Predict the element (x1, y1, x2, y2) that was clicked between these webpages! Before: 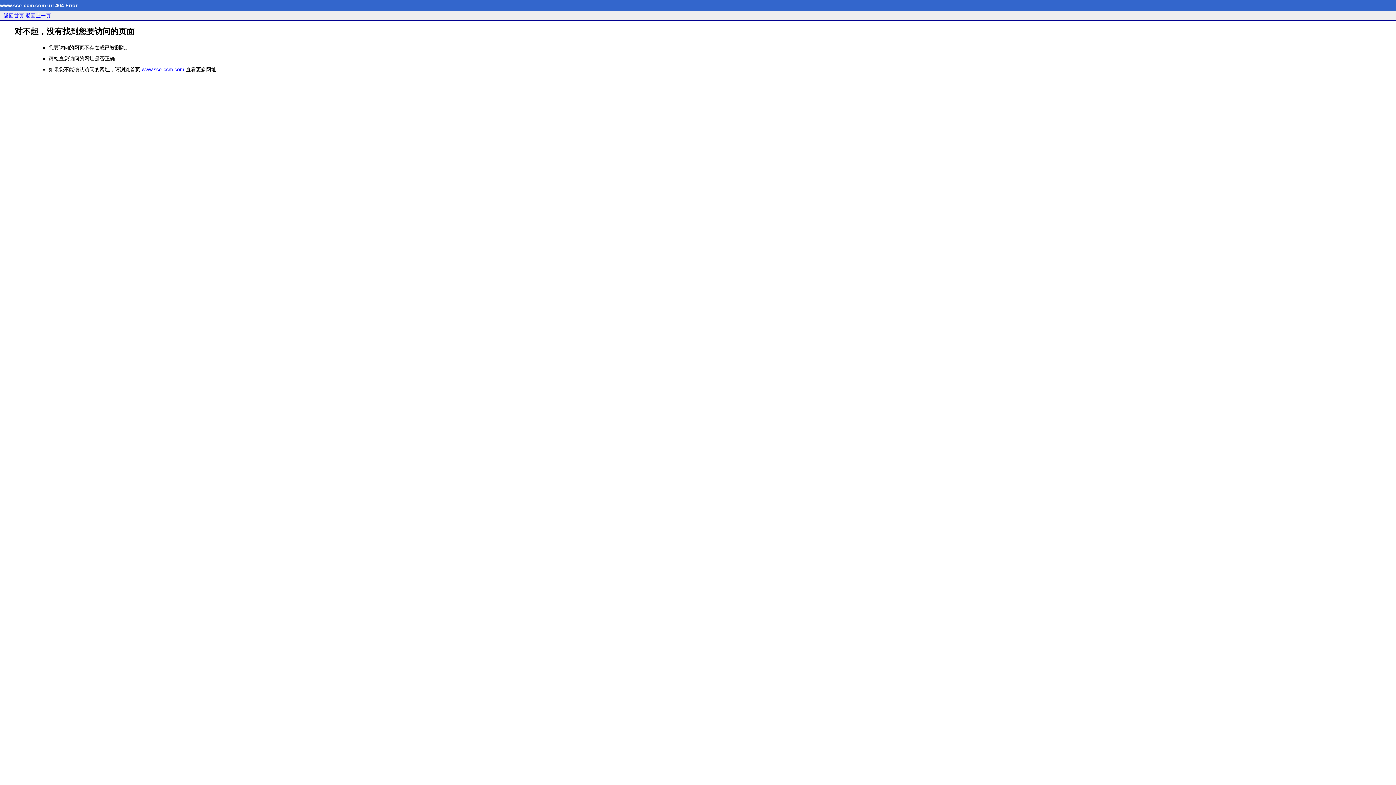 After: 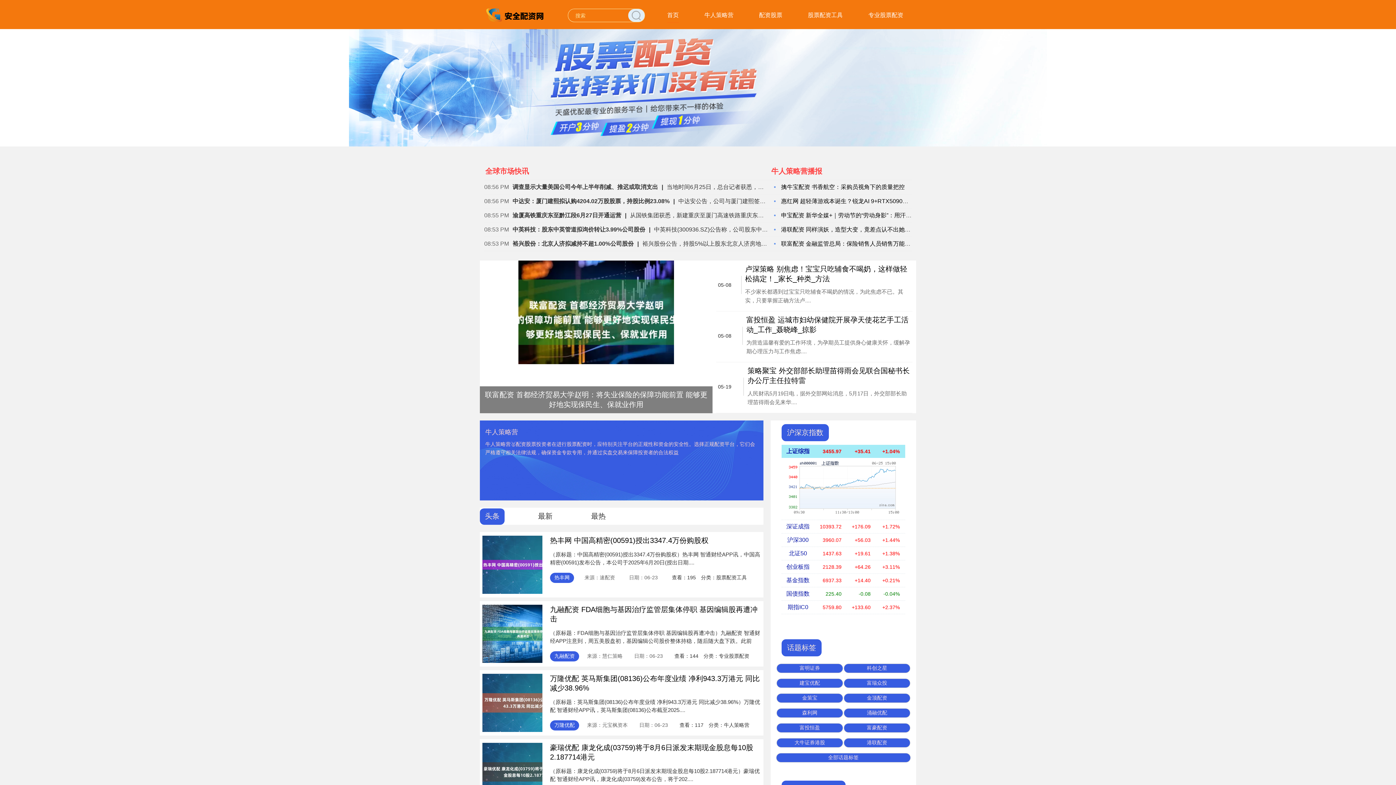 Action: label: 返回首页 bbox: (3, 12, 24, 18)